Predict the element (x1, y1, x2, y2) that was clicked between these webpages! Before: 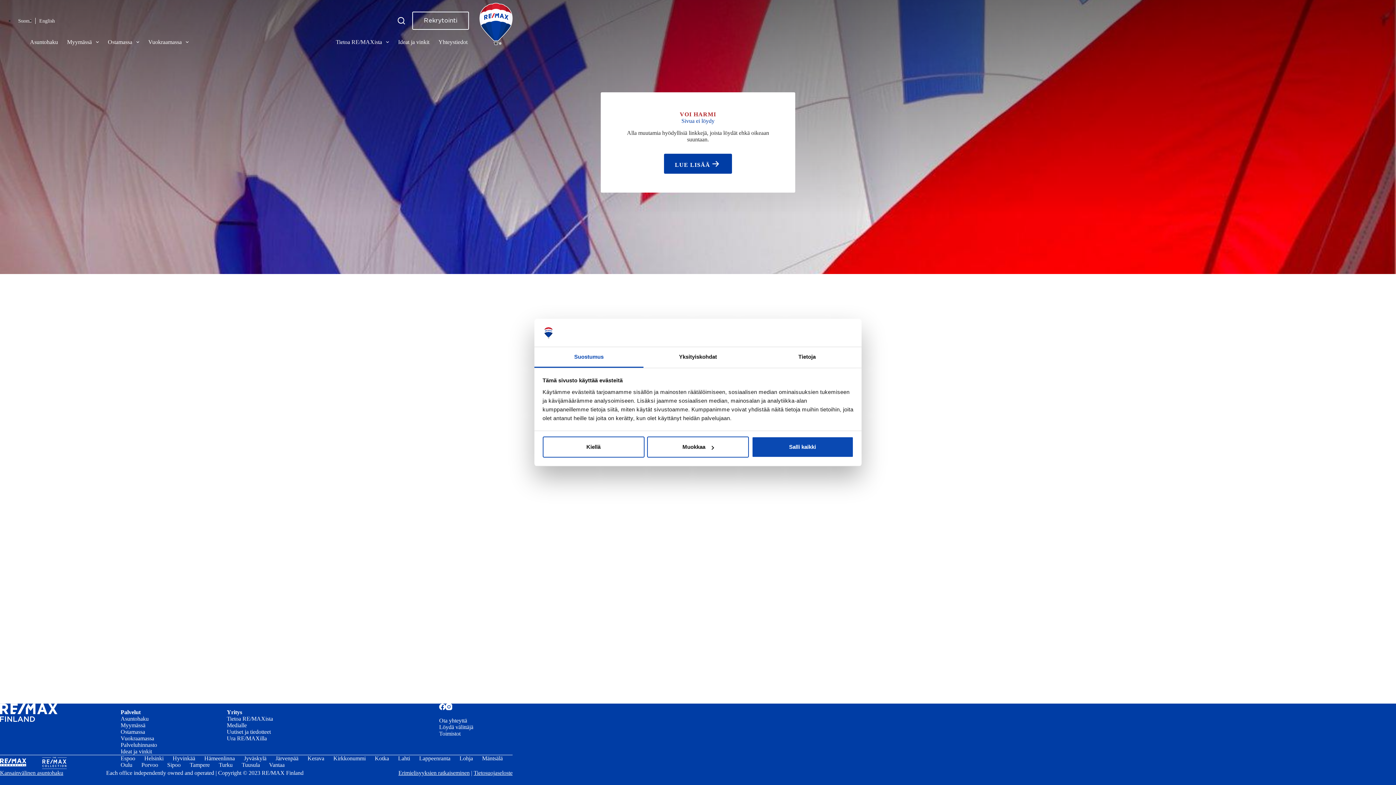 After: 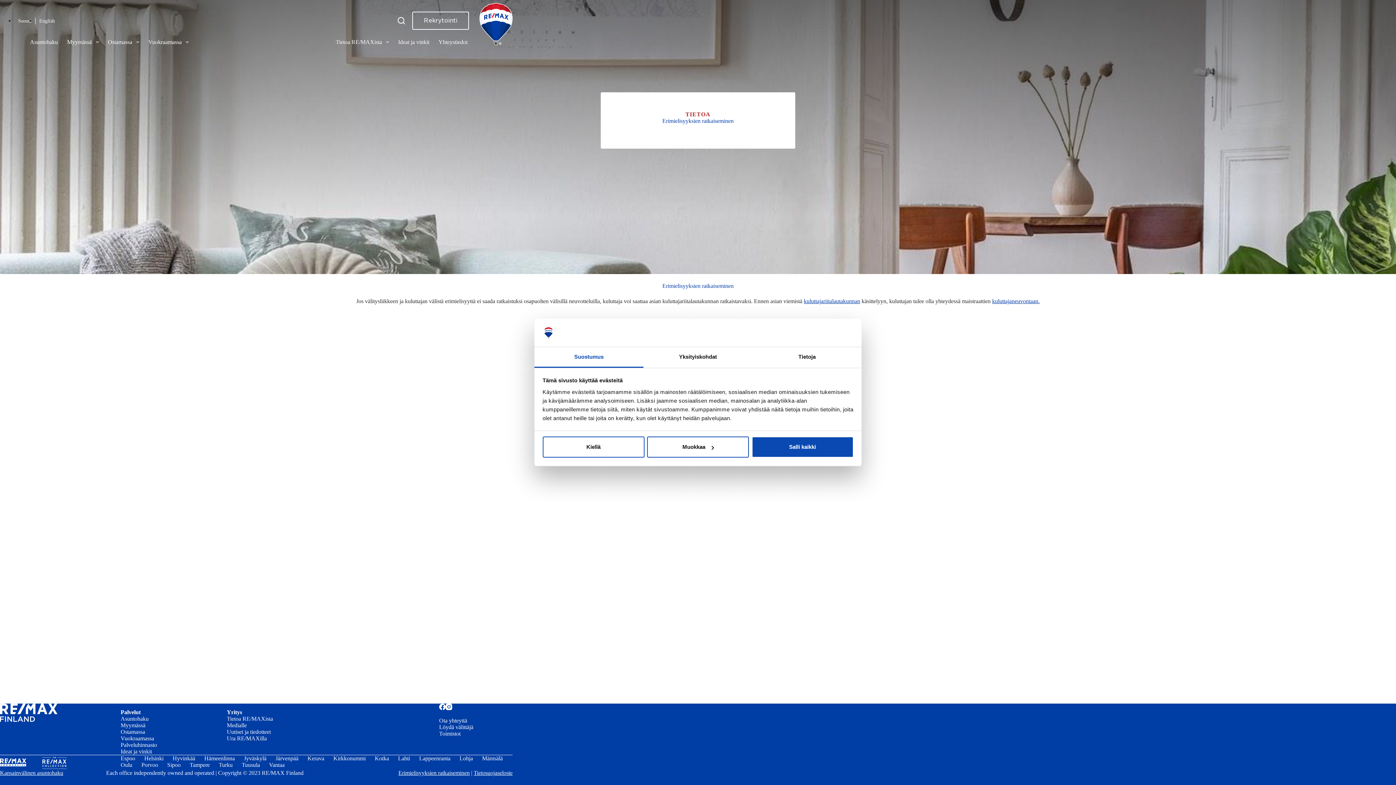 Action: bbox: (398, 770, 469, 776) label: Erimielisyyksien ratkaiseminen